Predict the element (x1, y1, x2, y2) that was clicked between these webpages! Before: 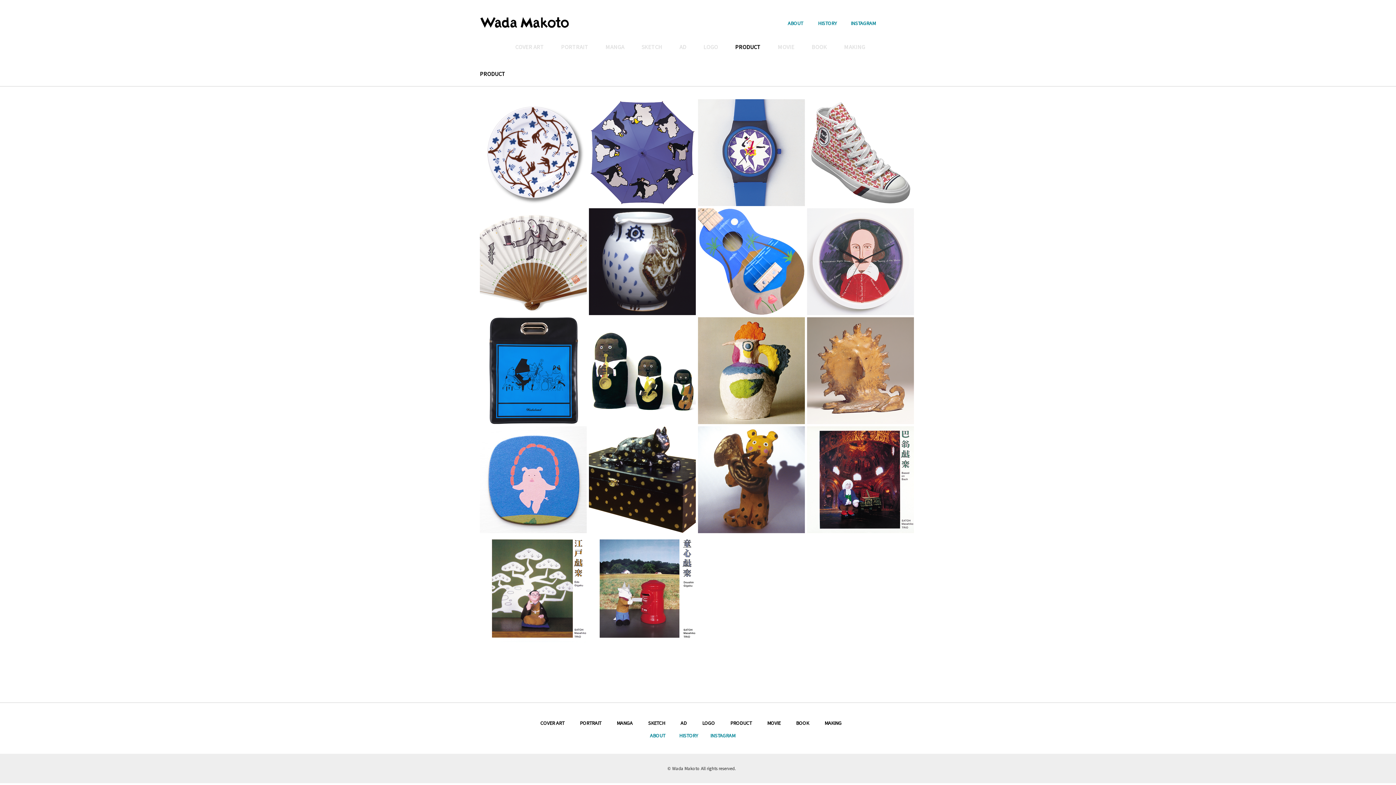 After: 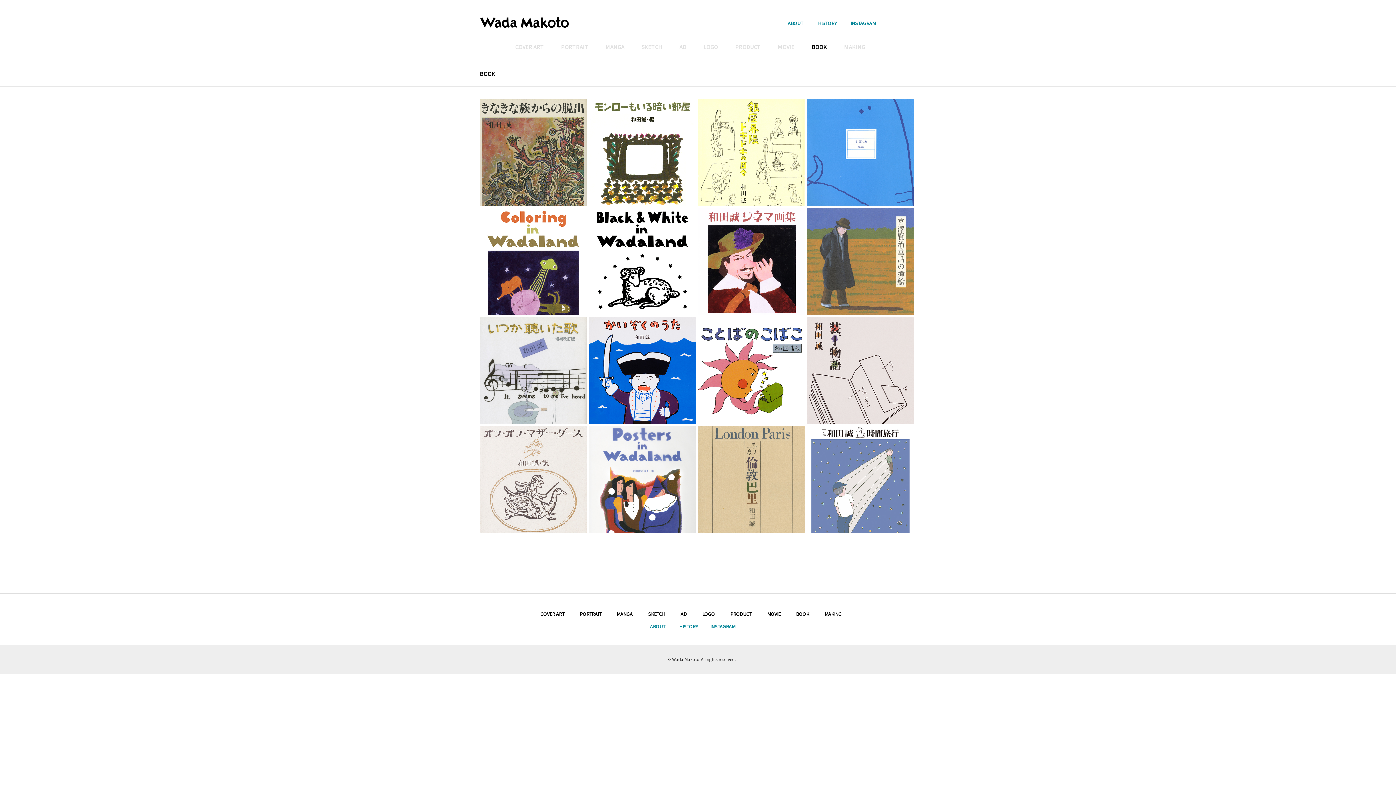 Action: bbox: (796, 705, 823, 726) label: BOOK